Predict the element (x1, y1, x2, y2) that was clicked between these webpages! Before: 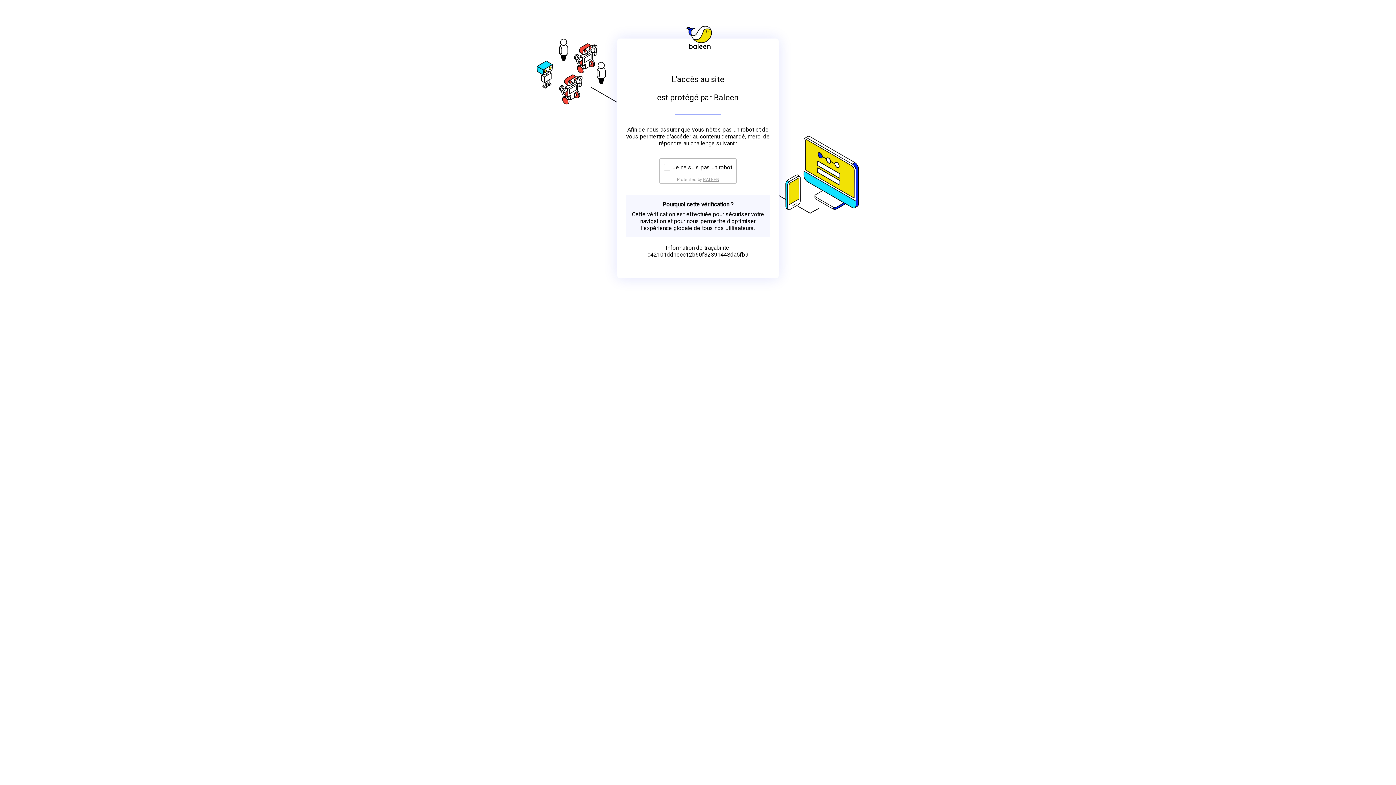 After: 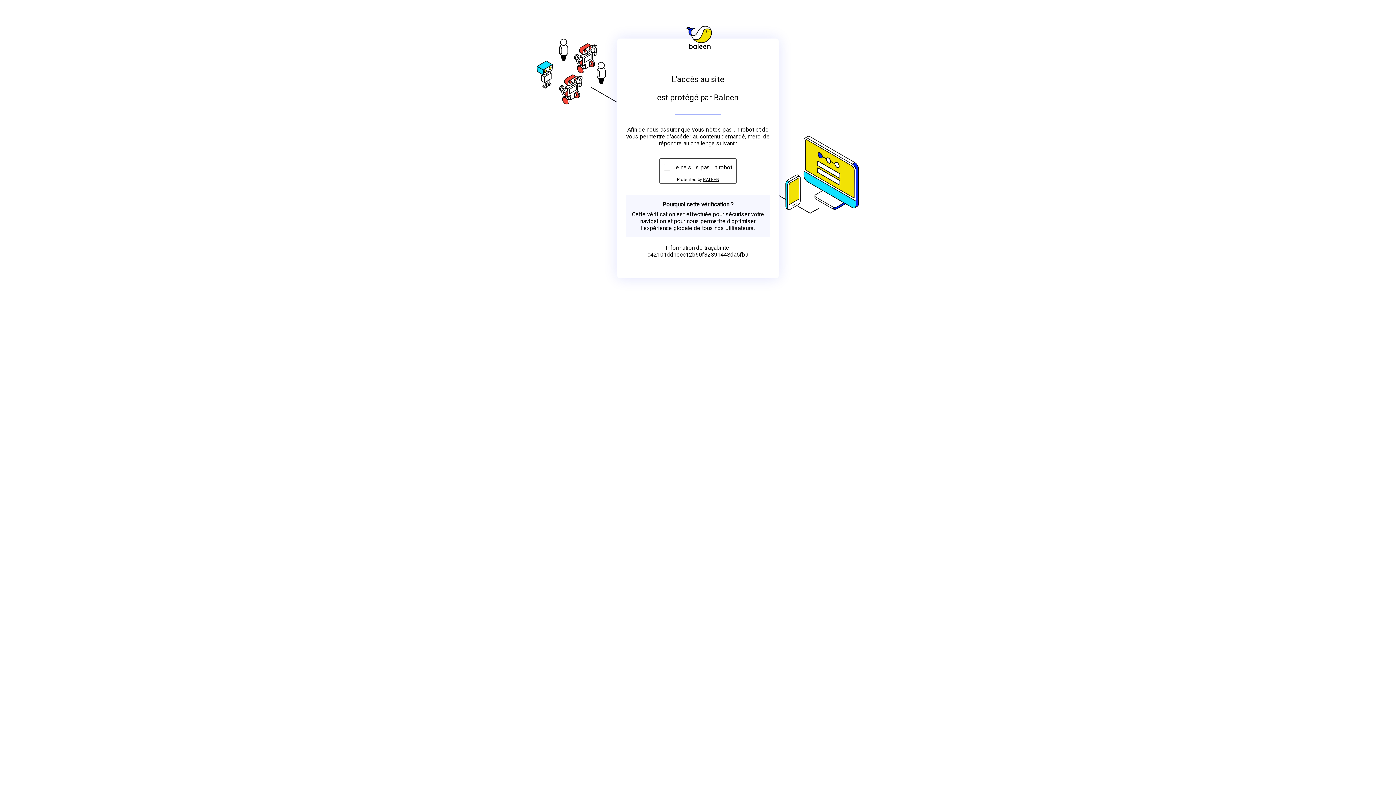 Action: bbox: (703, 176, 719, 182) label: BALEEN